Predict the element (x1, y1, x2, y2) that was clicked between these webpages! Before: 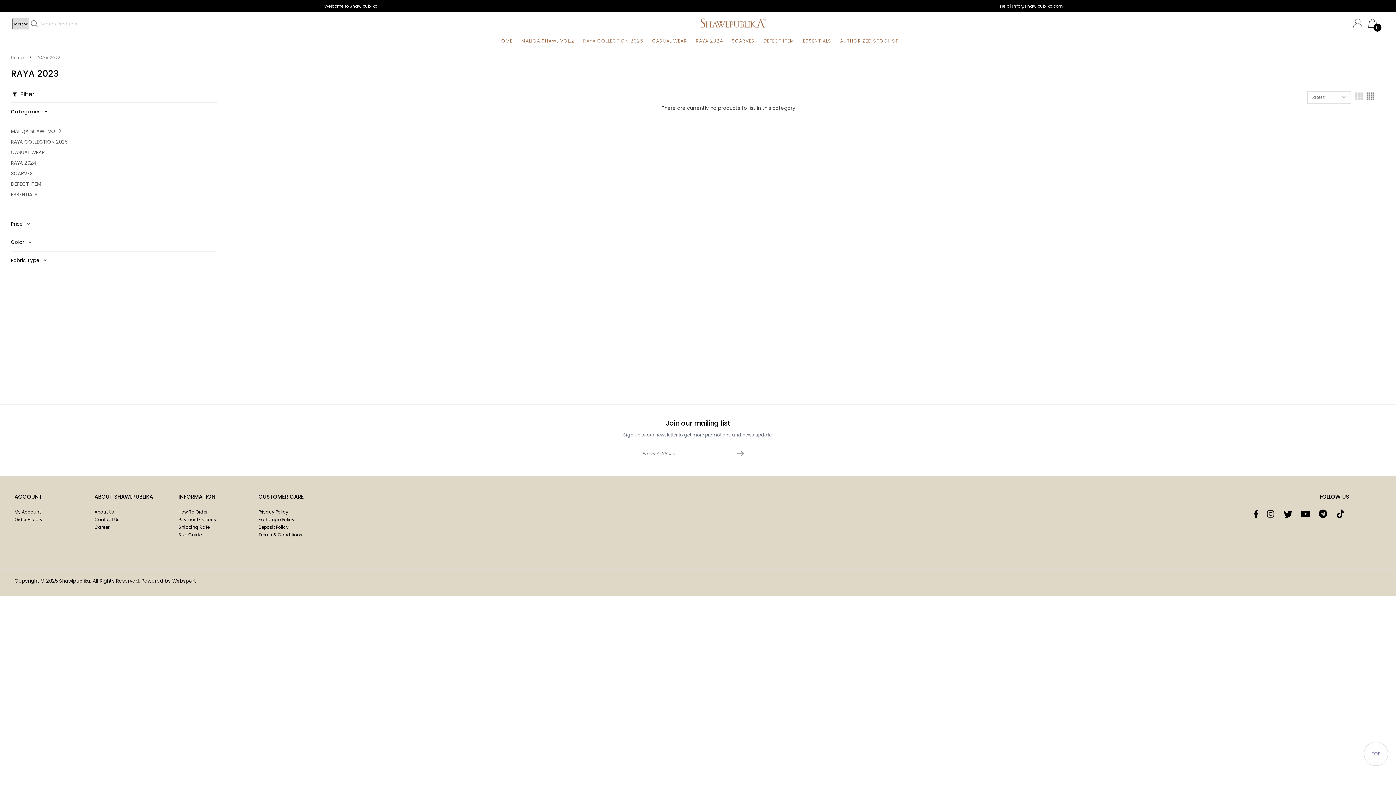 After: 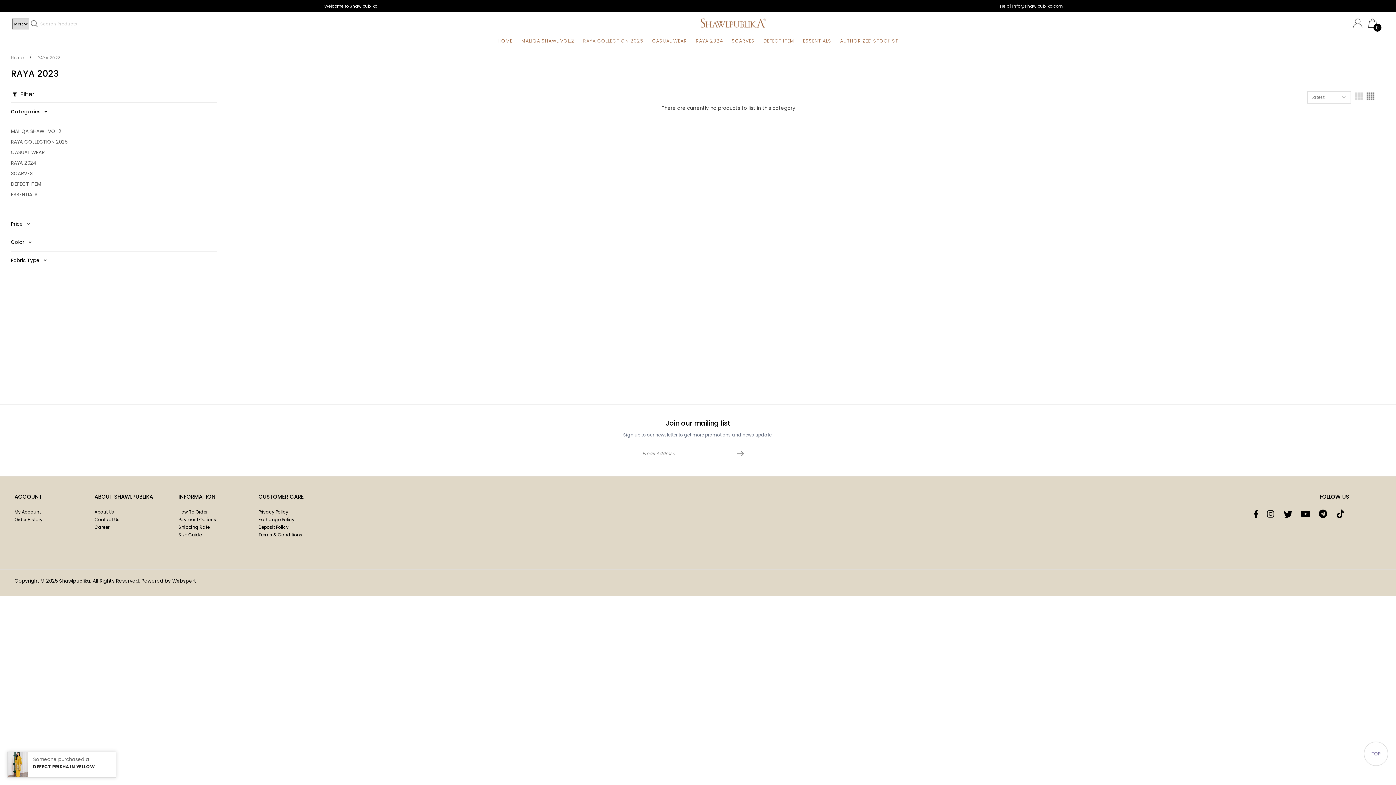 Action: bbox: (1261, 508, 1276, 519)